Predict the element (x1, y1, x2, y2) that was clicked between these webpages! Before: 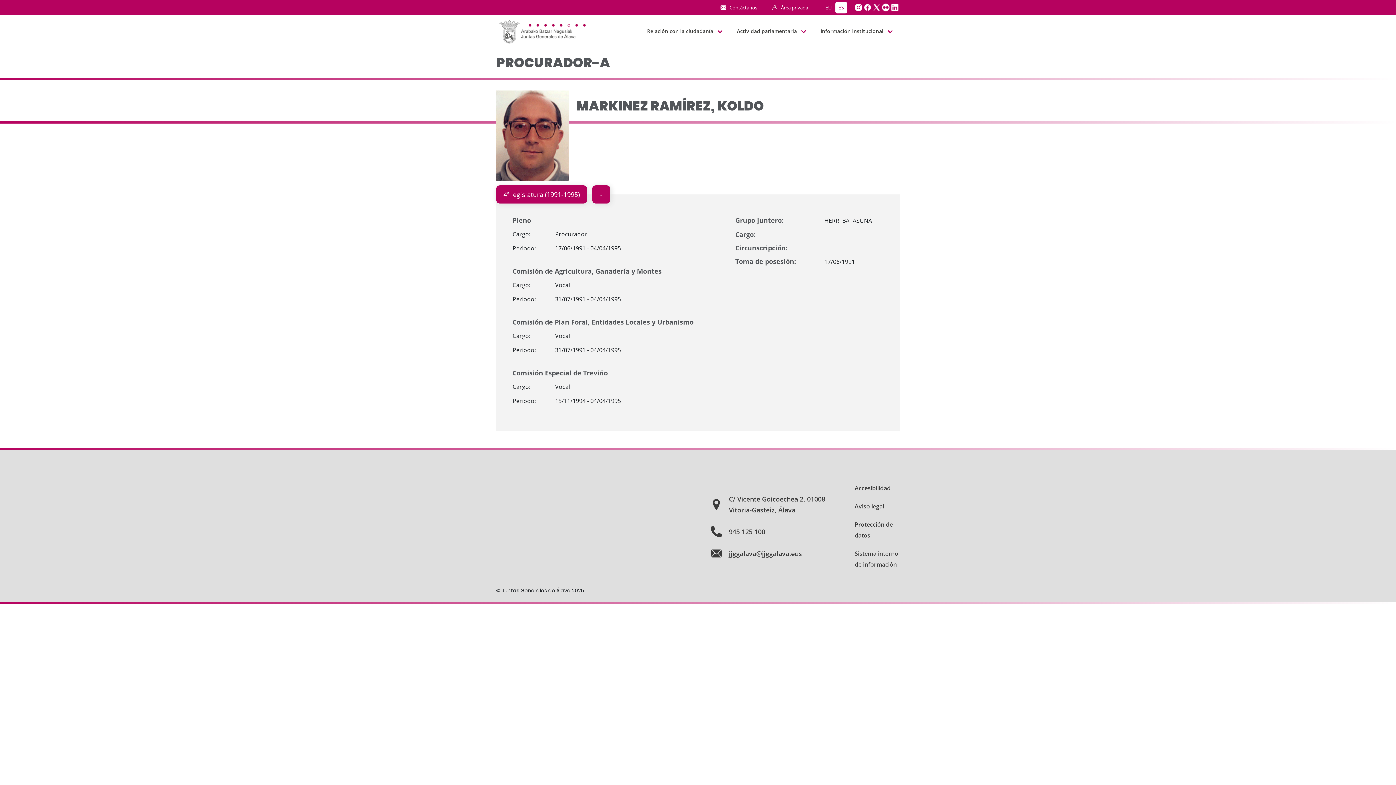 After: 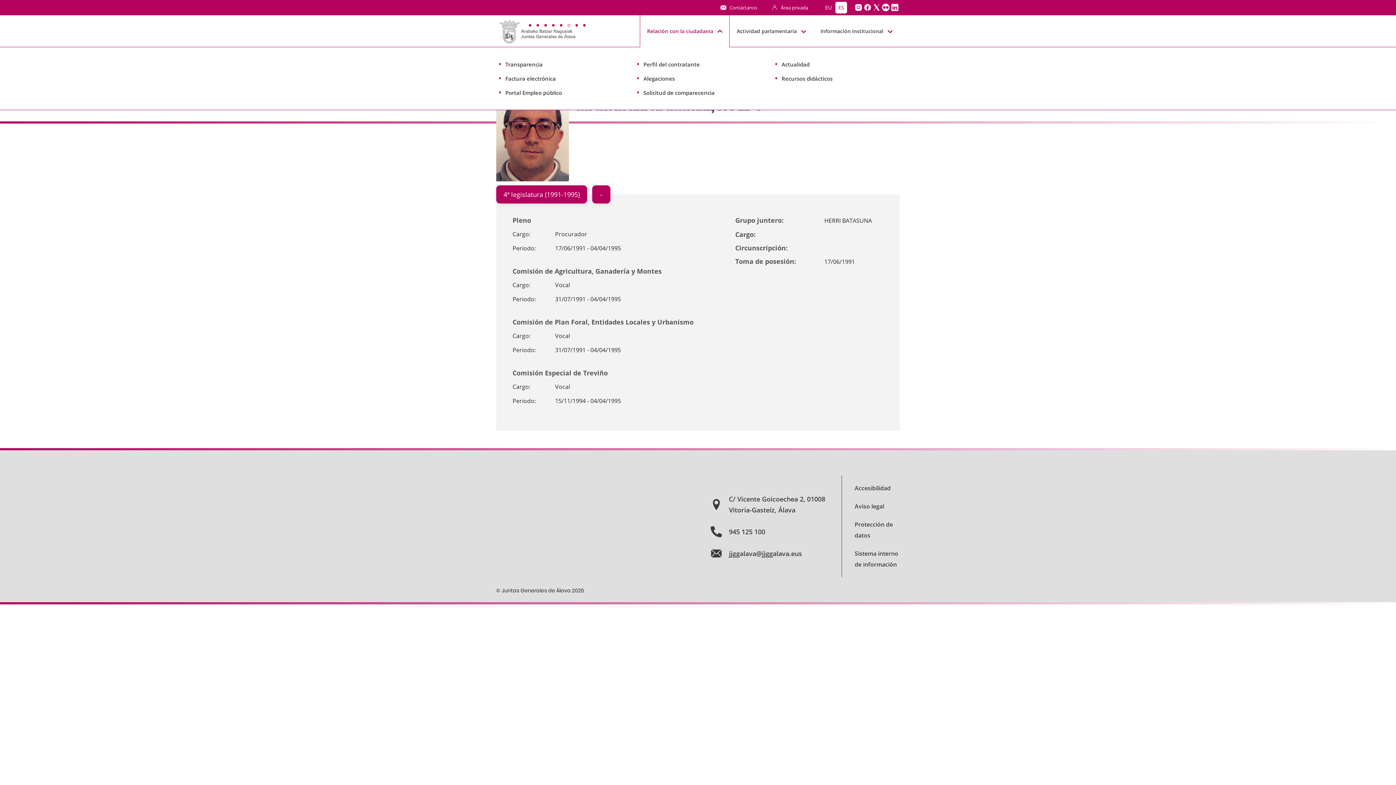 Action: label: Relación con la ciudadanía bbox: (640, 15, 729, 47)